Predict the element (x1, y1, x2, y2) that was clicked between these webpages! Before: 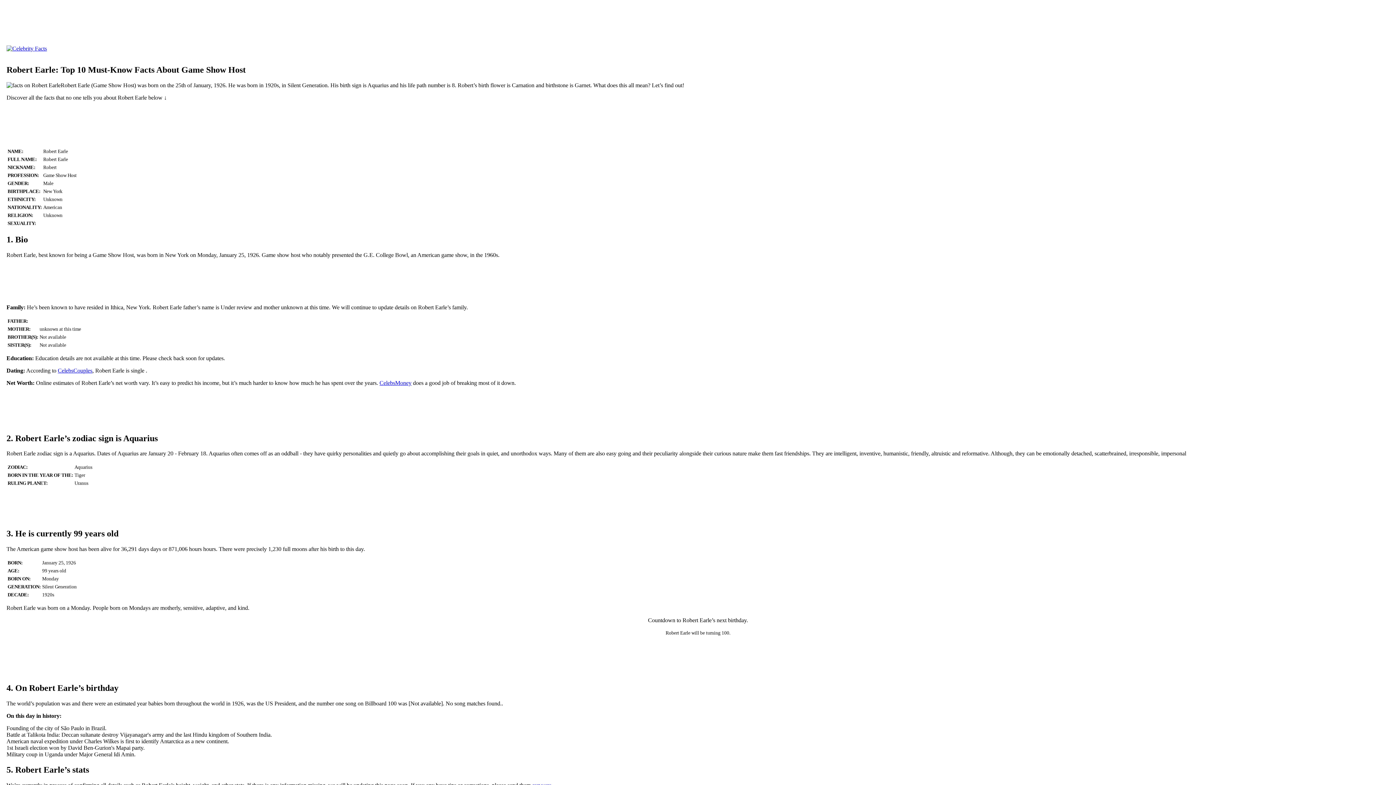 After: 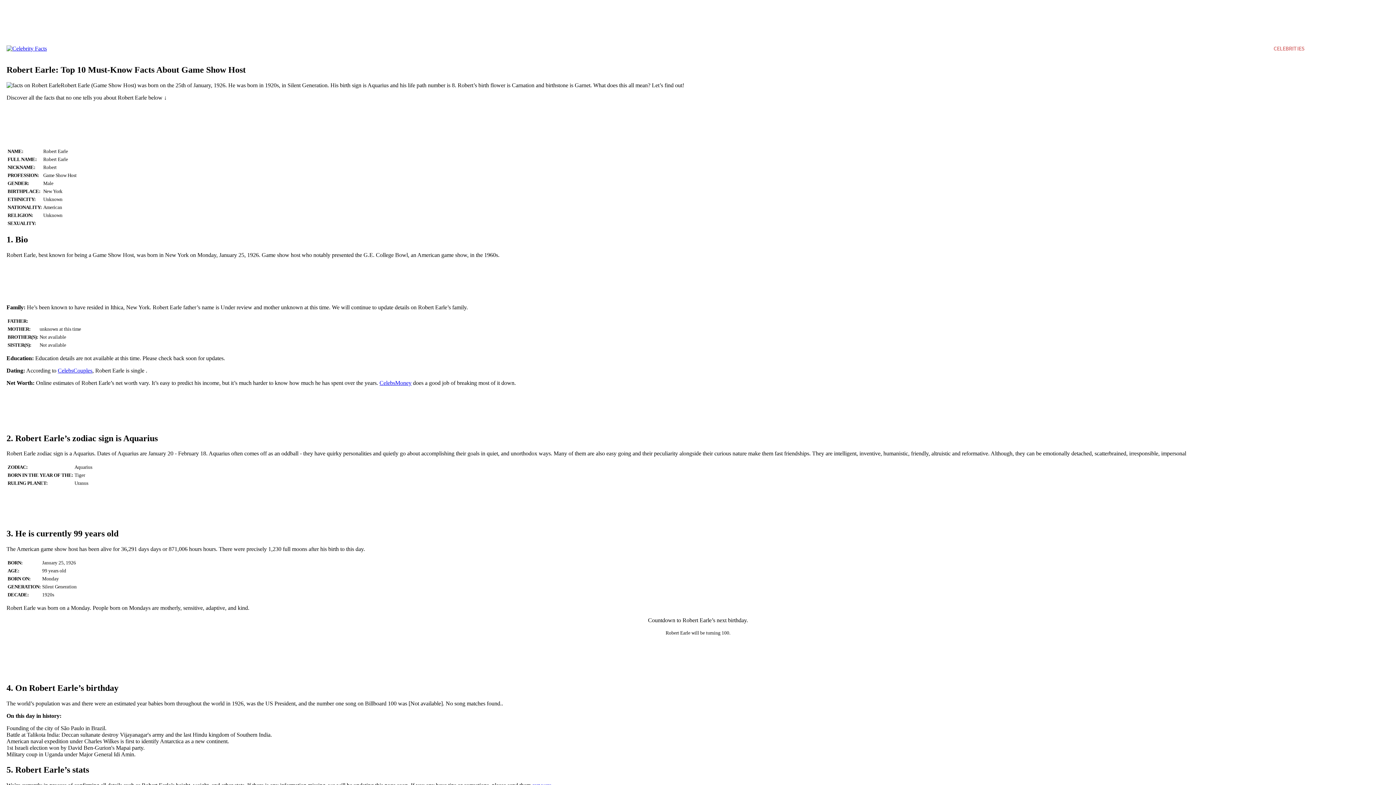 Action: label: CELEBRITIES bbox: (1268, 39, 1310, 57)